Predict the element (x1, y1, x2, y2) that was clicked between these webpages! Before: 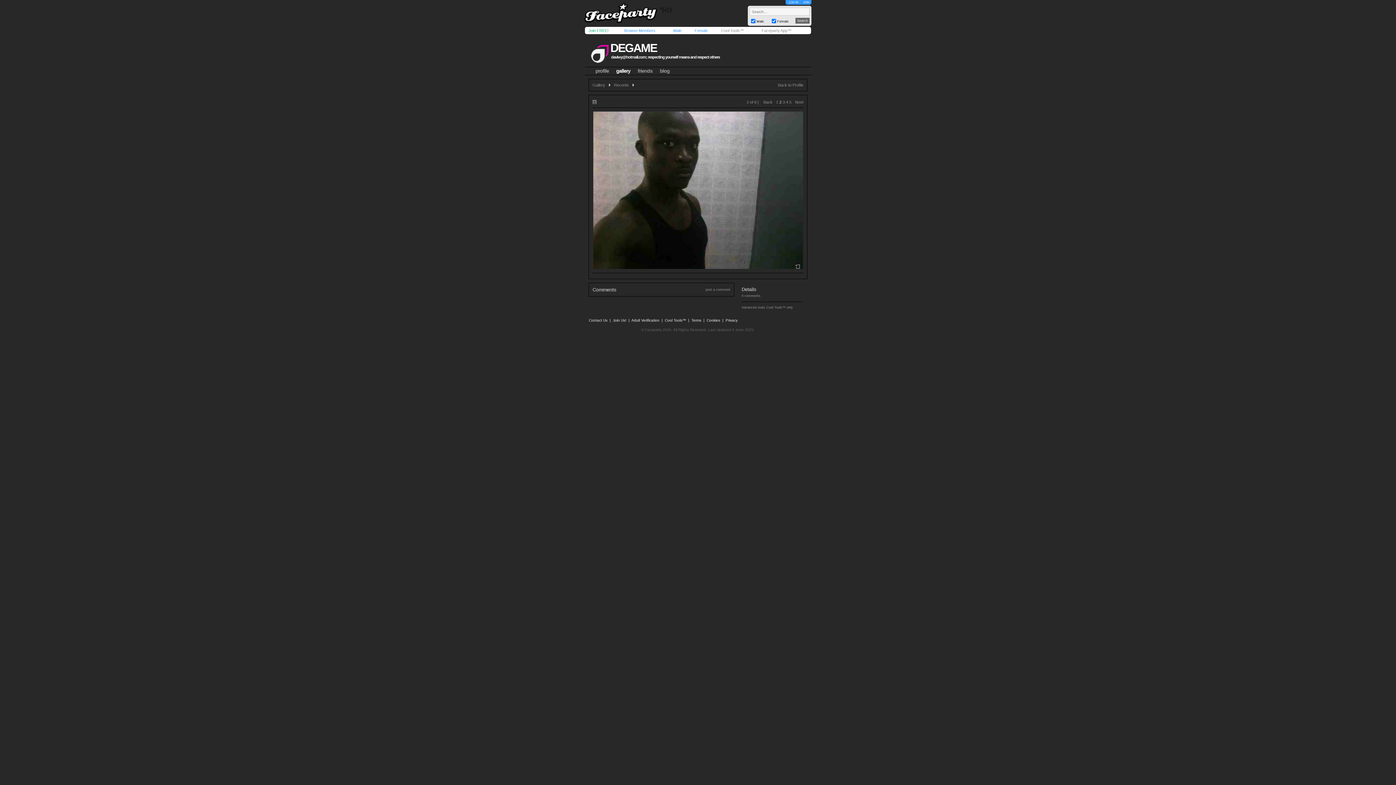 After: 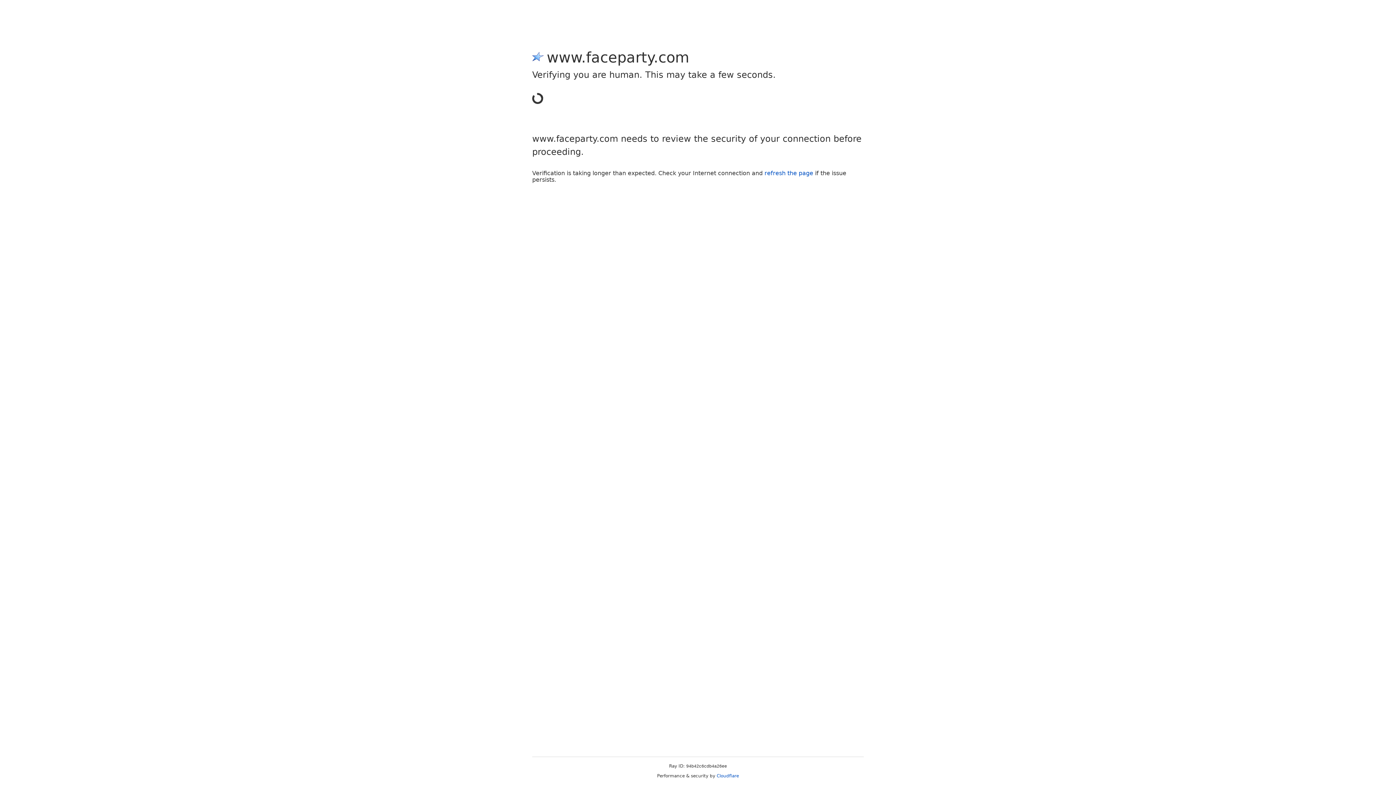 Action: bbox: (705, 288, 730, 291) label: post a comment